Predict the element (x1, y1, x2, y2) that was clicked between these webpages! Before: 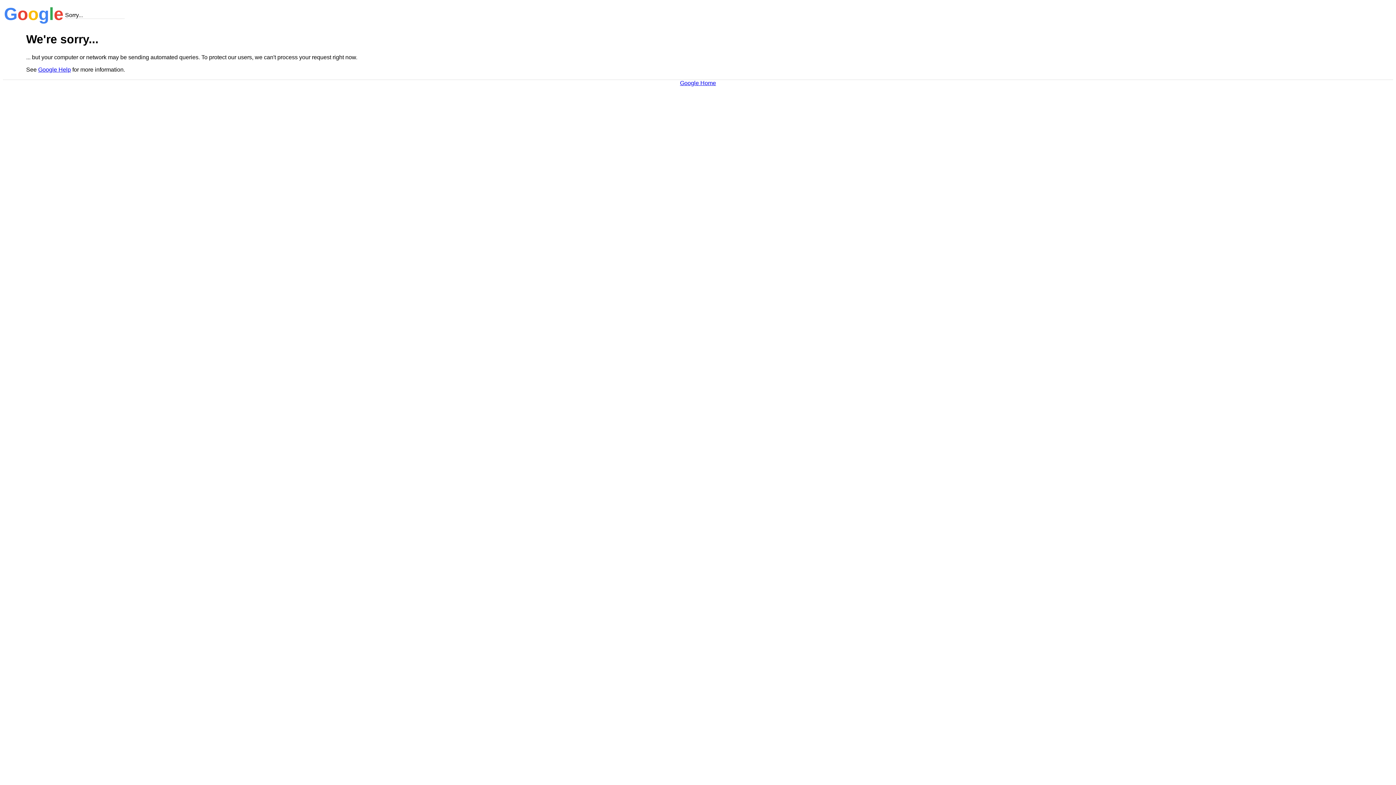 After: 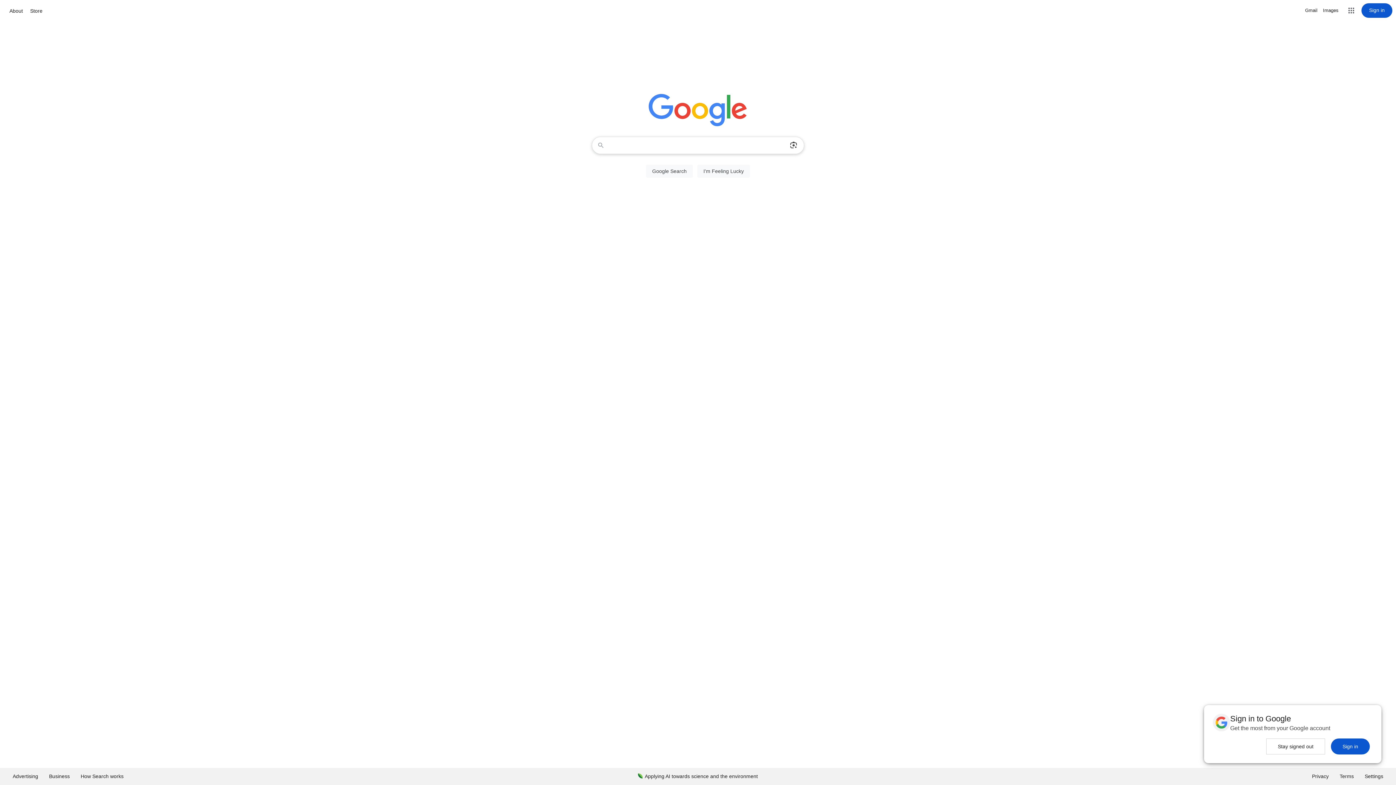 Action: bbox: (680, 79, 716, 86) label: Google Home